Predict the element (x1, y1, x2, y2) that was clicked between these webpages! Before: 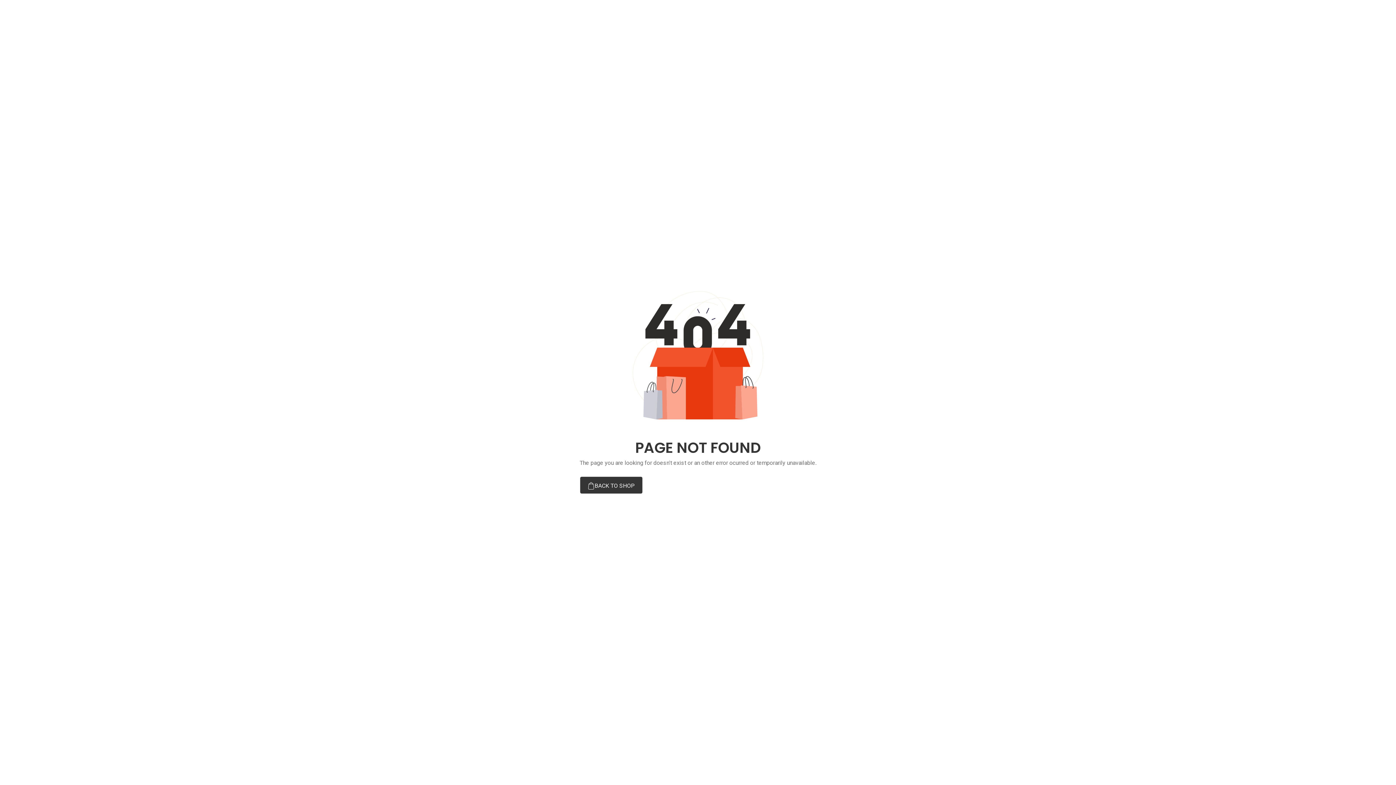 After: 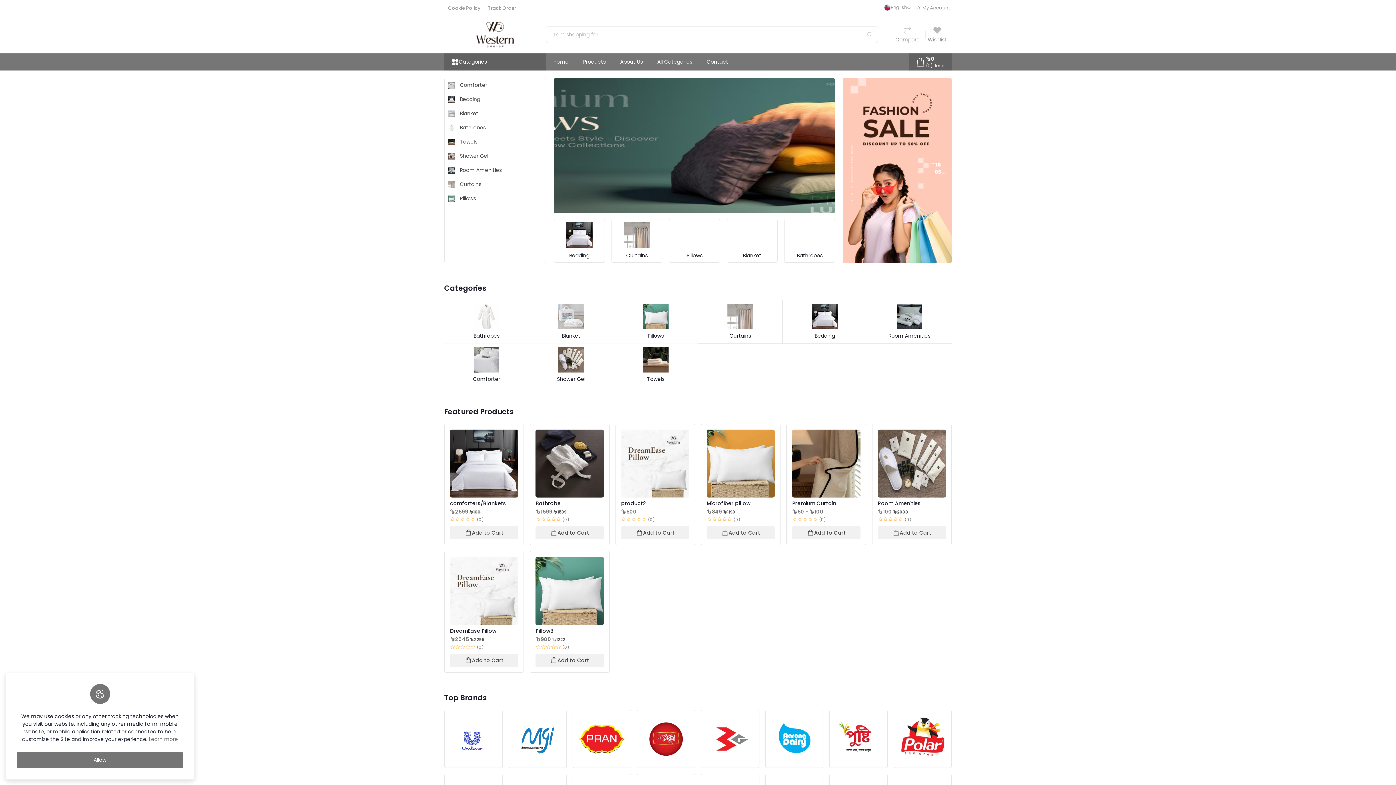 Action: bbox: (579, 476, 642, 494) label: BACK TO SHOP